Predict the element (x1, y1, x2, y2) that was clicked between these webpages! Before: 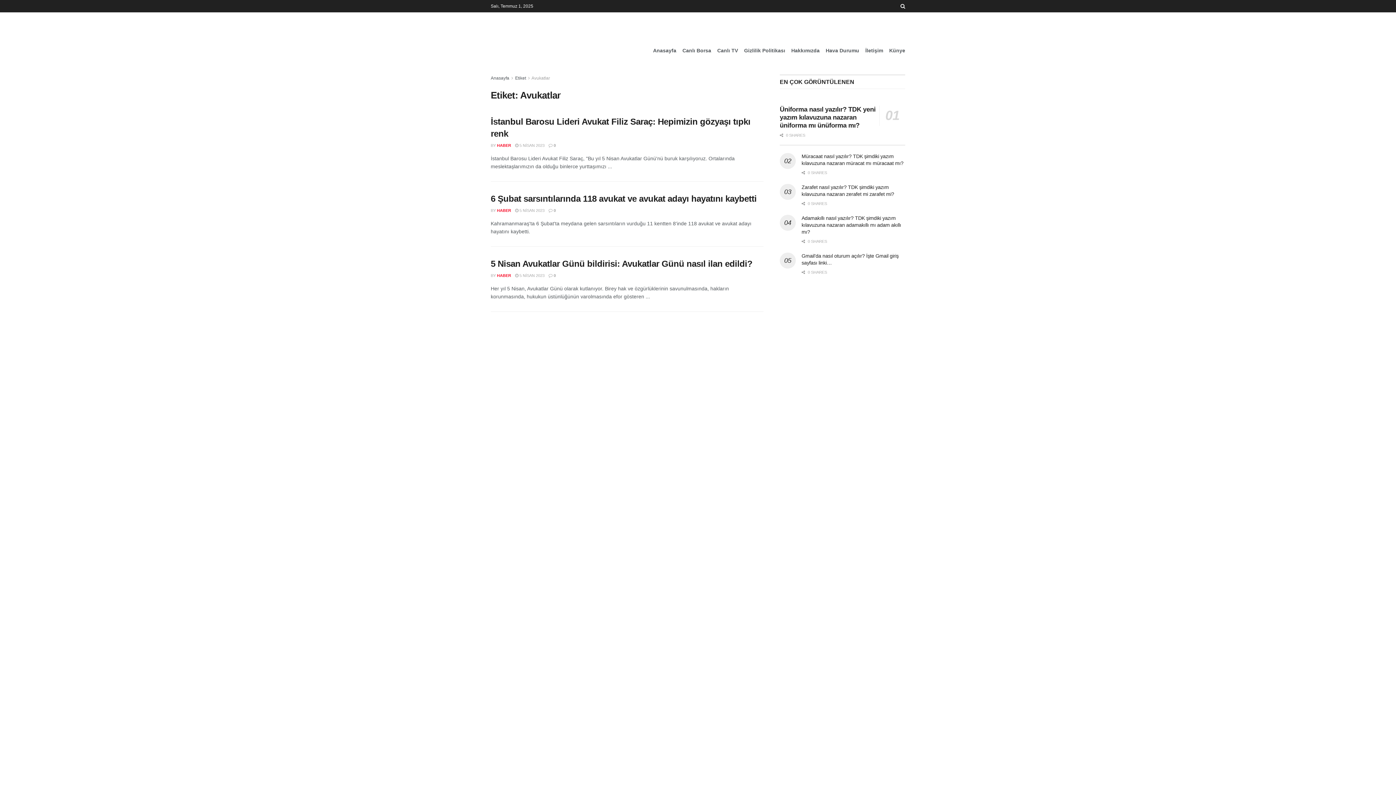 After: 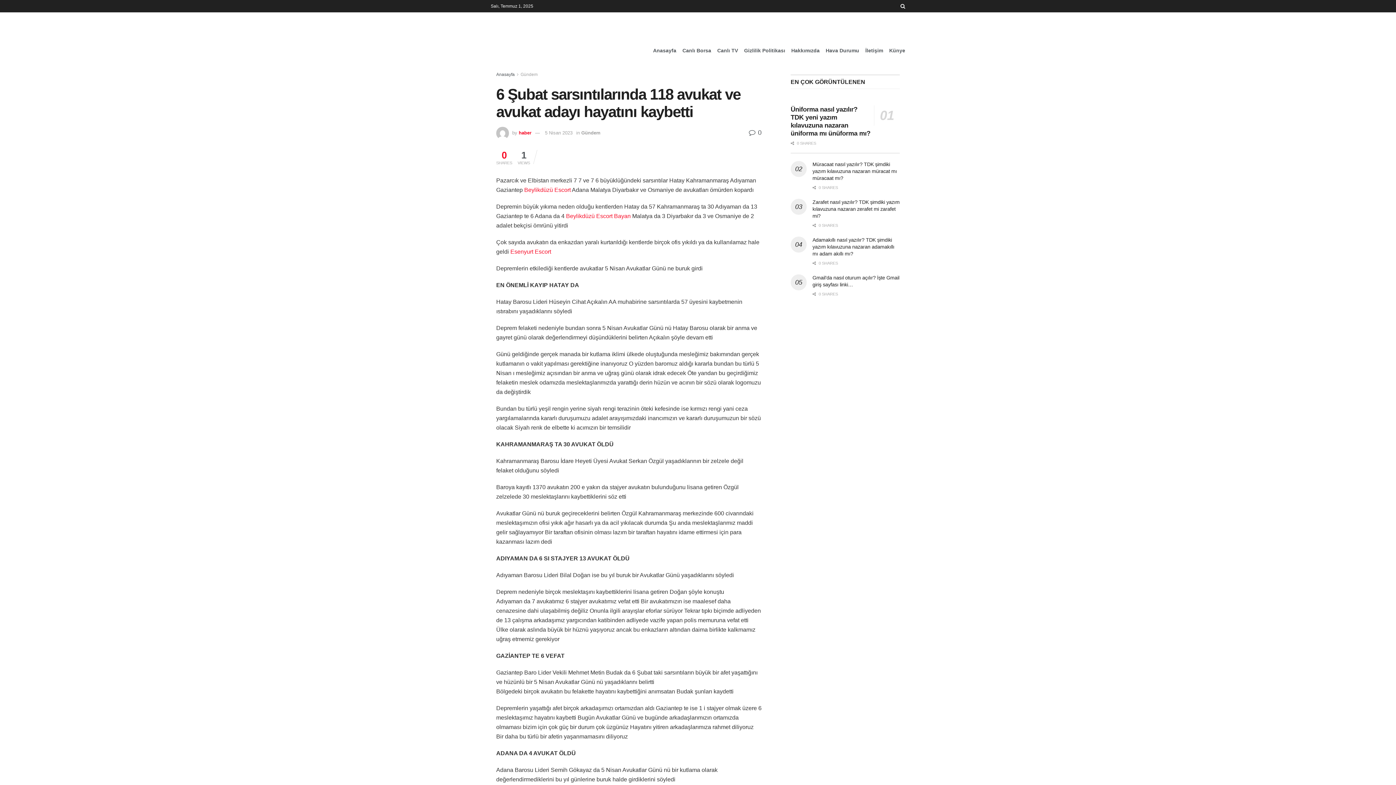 Action: bbox: (515, 208, 544, 212) label:  5 NİSAN 2023